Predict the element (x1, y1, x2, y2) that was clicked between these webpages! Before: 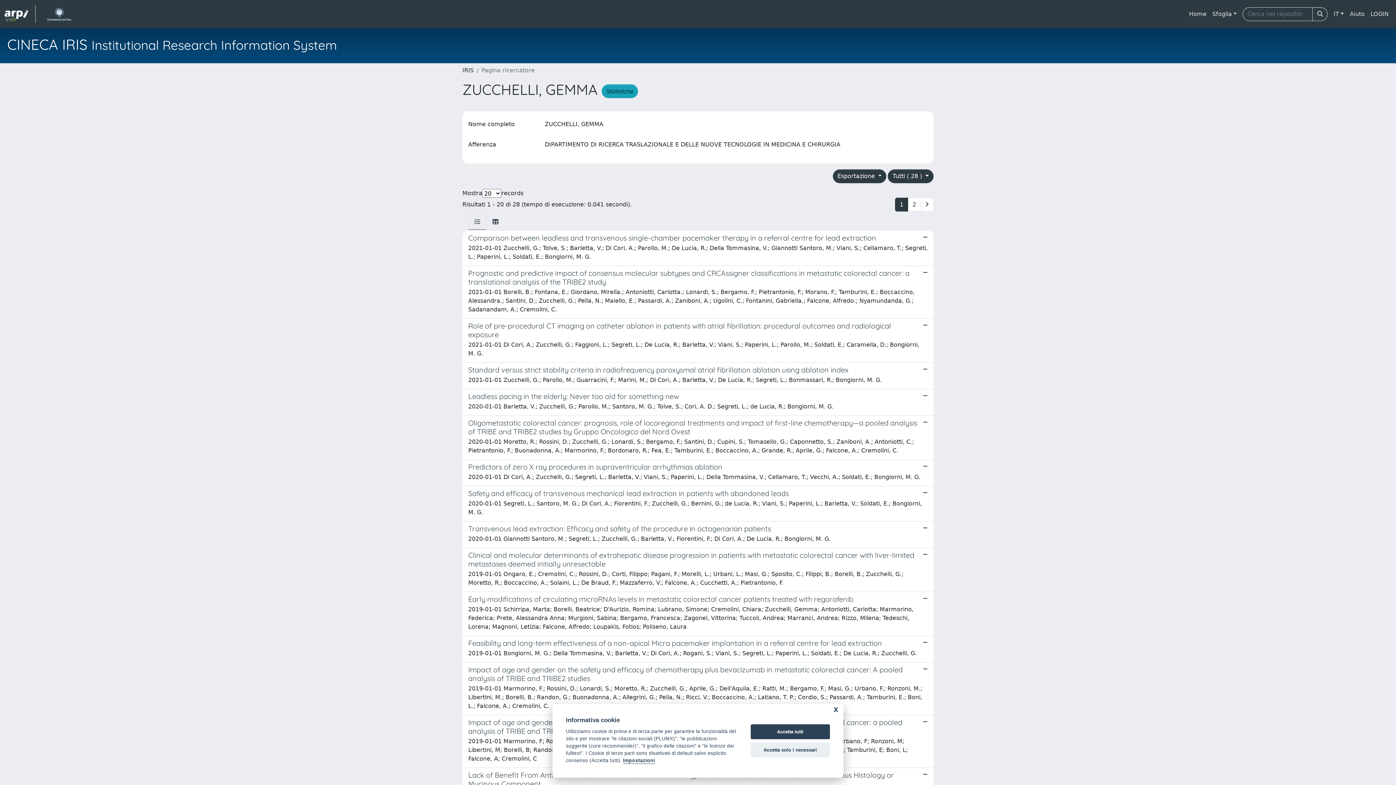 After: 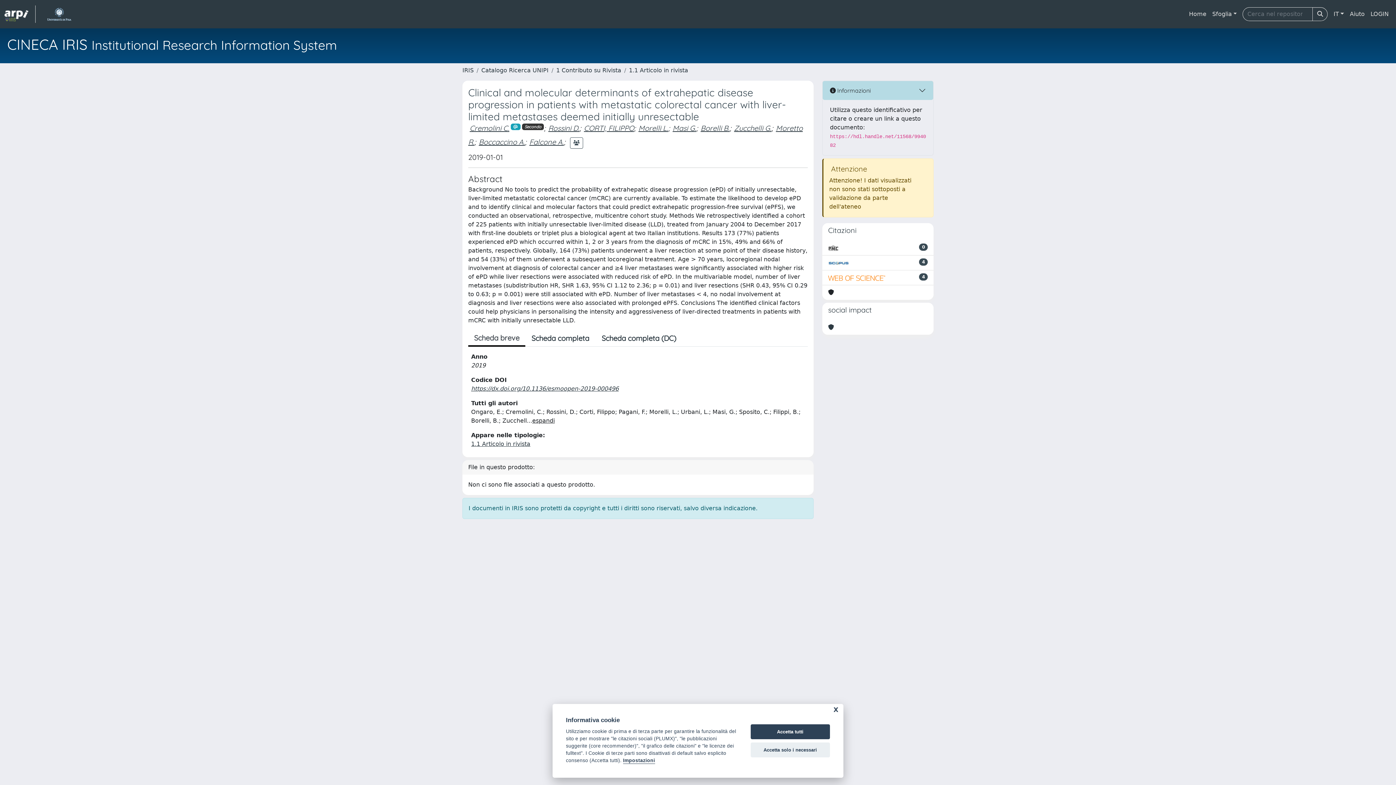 Action: label: Clinical and molecular determinants of extrahepatic disease progression in patients with metastatic colorectal cancer with liver-limited metastases deemed initially unresectable

2019-01-01 Ongaro, E.; Cremolini, C.; Rossini, D.; Corti, Filippo; Pagani, F.; Morelli, L.; Urbani, L.; Masi, G.; Sposito, C.; Filippi, B.; Borelli, B.; Zucchelli, G.; Moretto, R.; Boccaccino, A.; Solaini, L.; De Braud, F.; Mazzaferro, V.; Falcone, A.; Cucchetti, A.; Pietrantonio, F. bbox: (462, 548, 933, 592)